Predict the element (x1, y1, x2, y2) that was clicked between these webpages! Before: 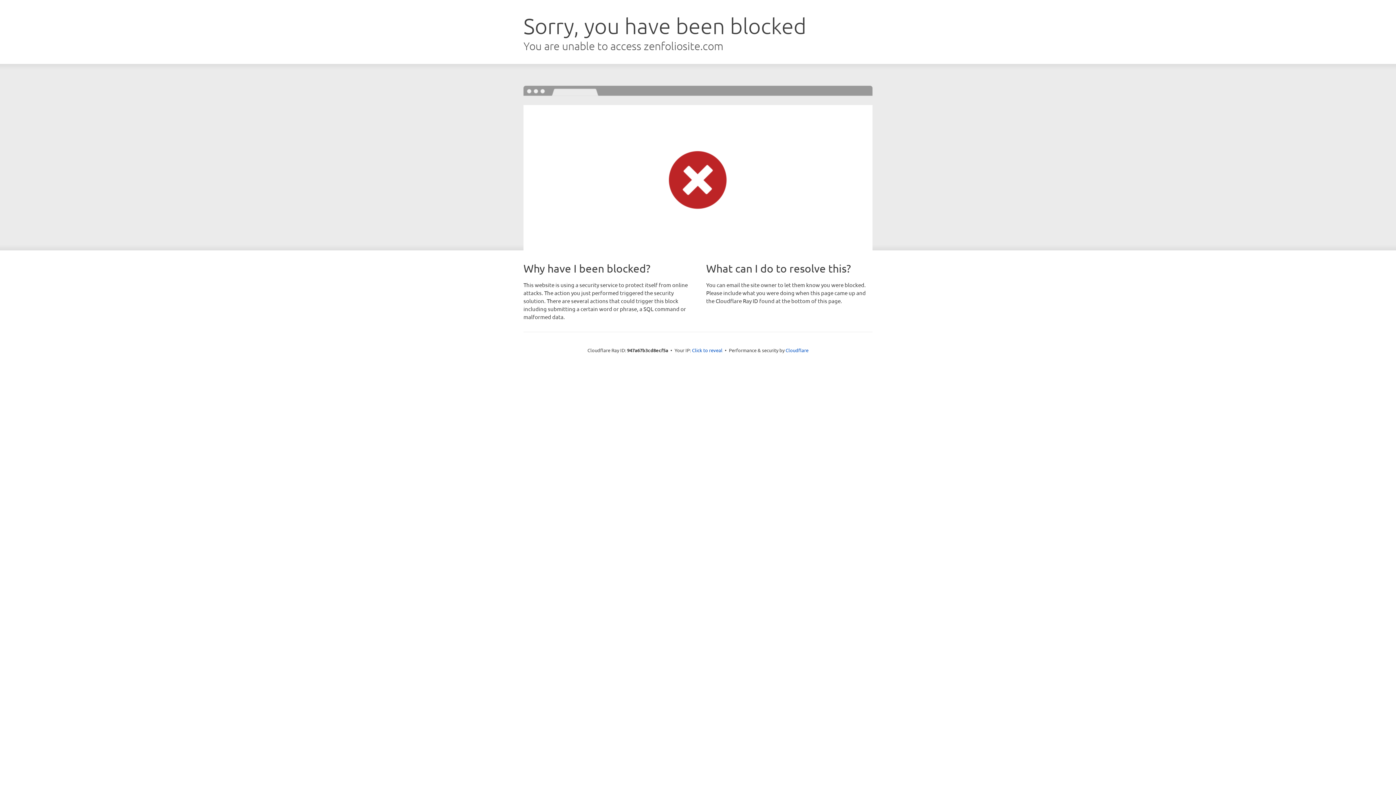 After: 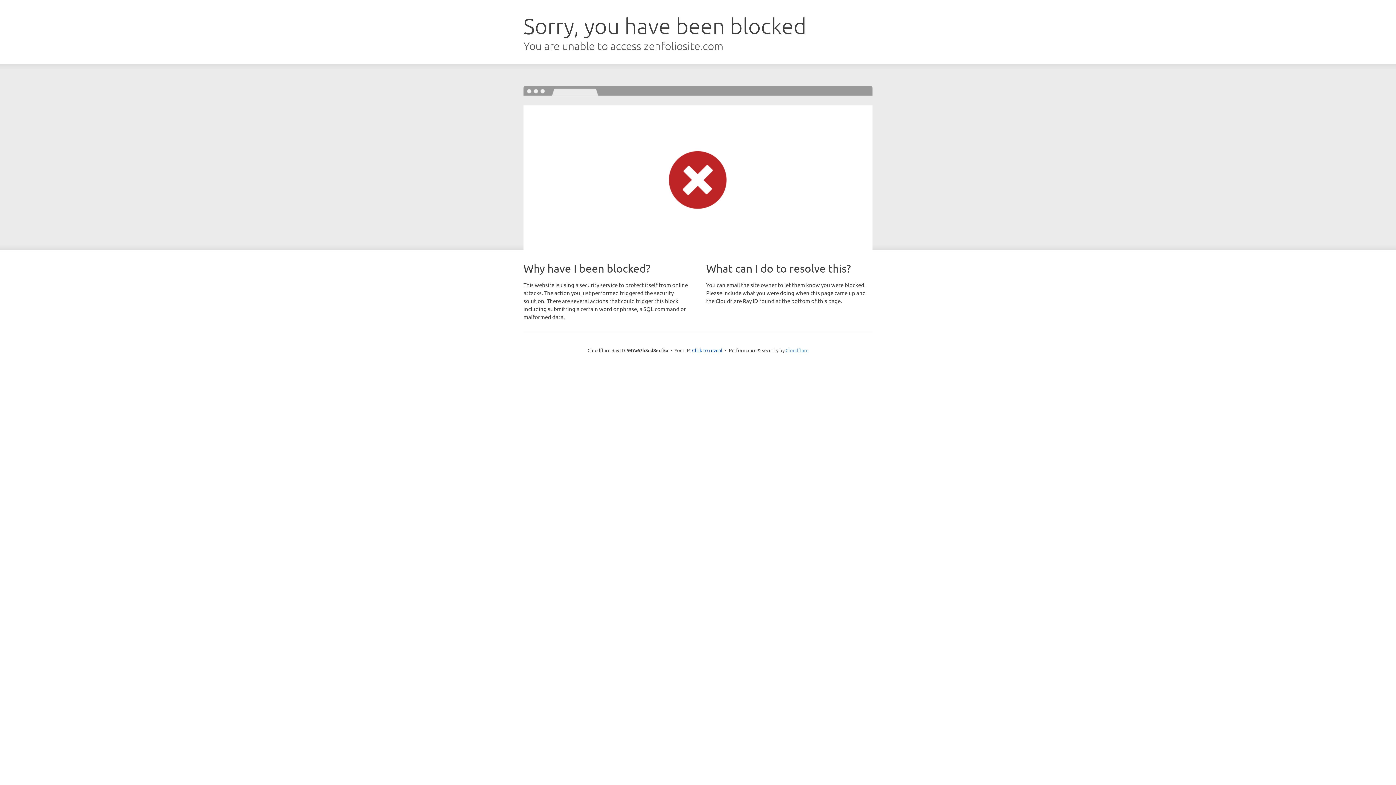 Action: bbox: (785, 347, 808, 353) label: Cloudflare